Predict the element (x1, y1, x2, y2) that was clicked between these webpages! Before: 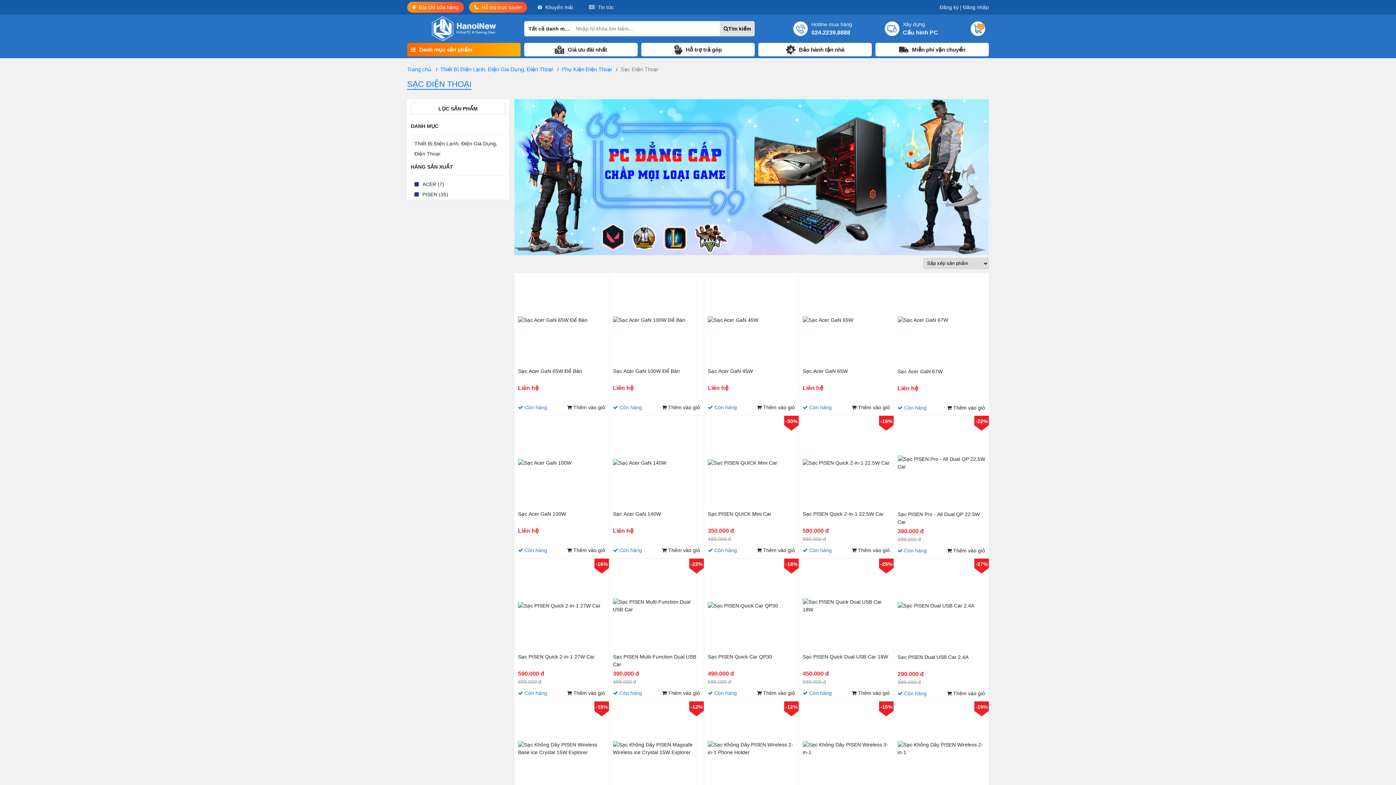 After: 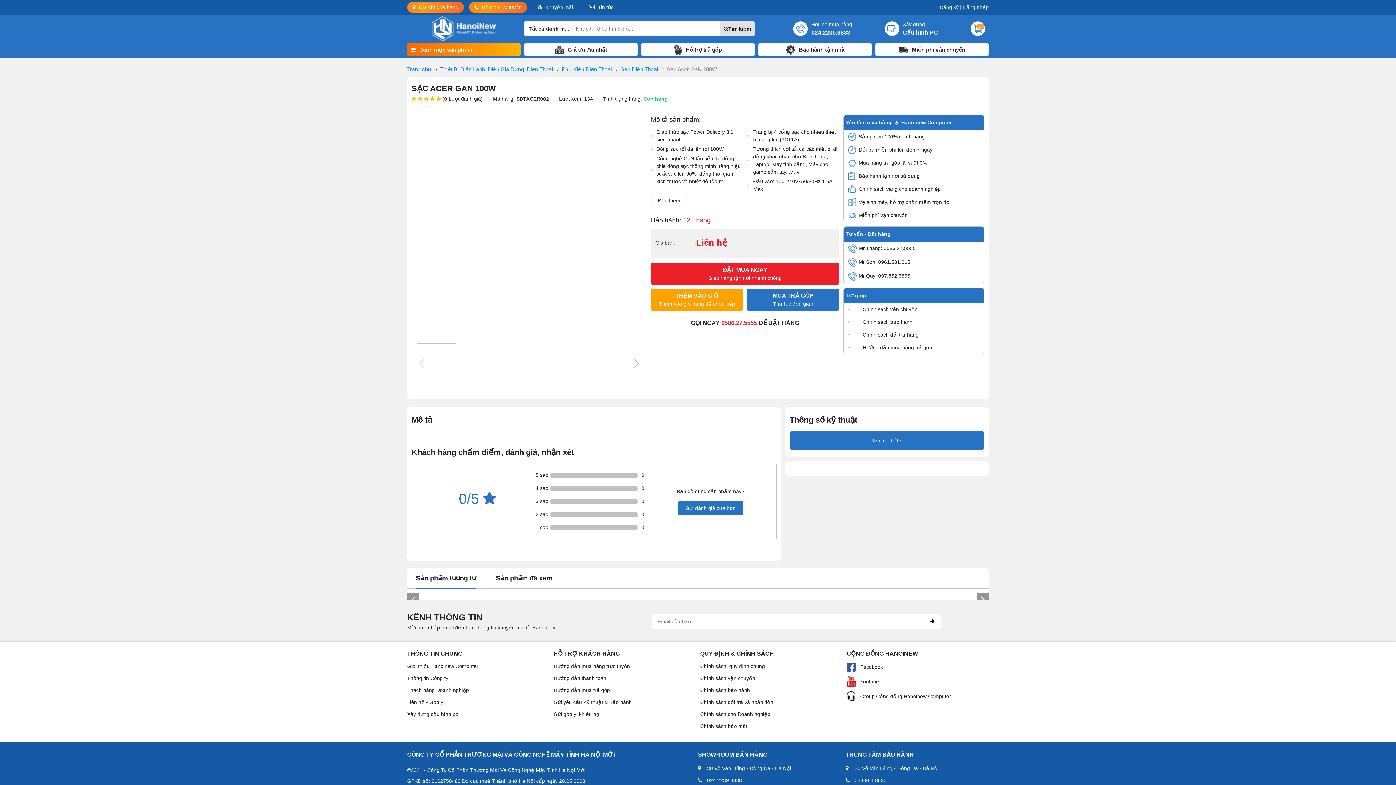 Action: bbox: (518, 510, 605, 526) label: Sạc Acer GaN 100W